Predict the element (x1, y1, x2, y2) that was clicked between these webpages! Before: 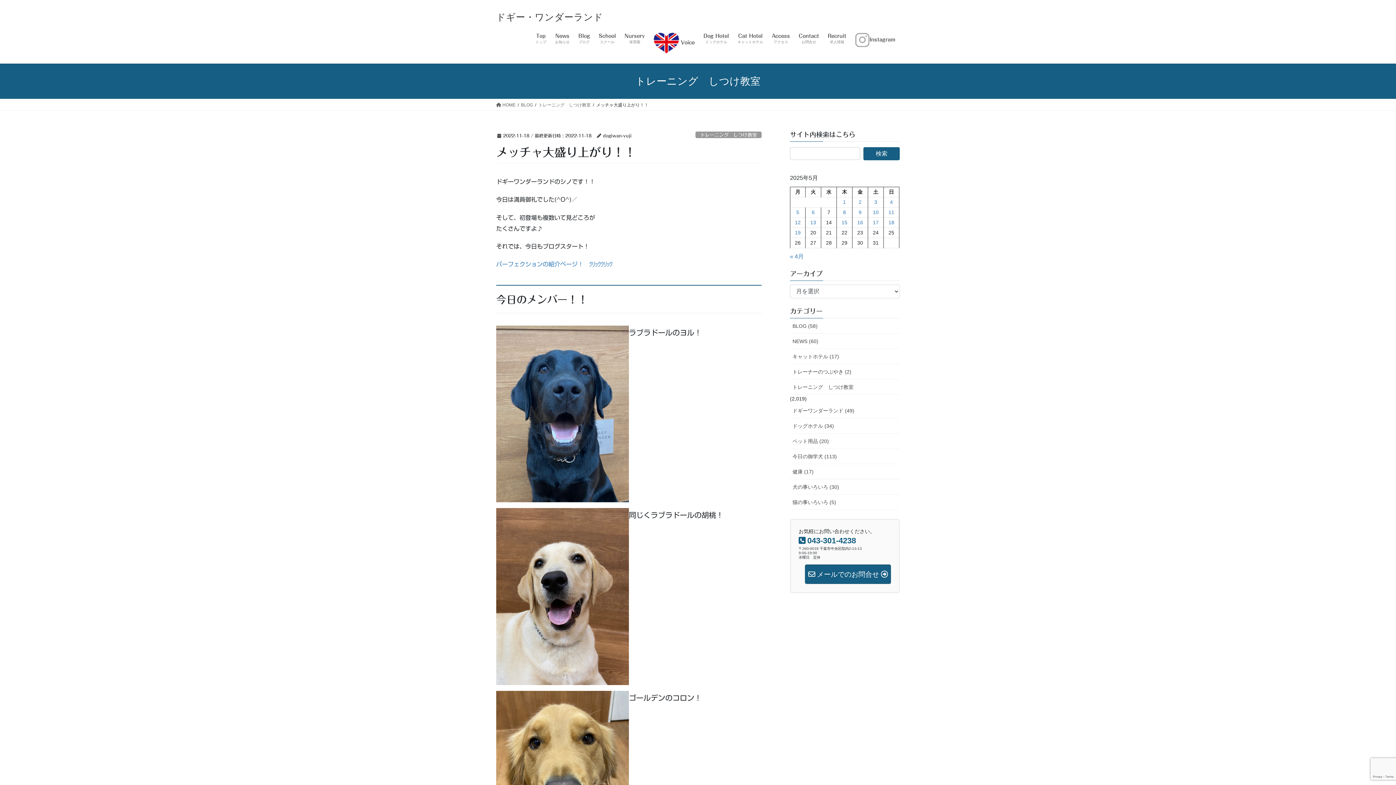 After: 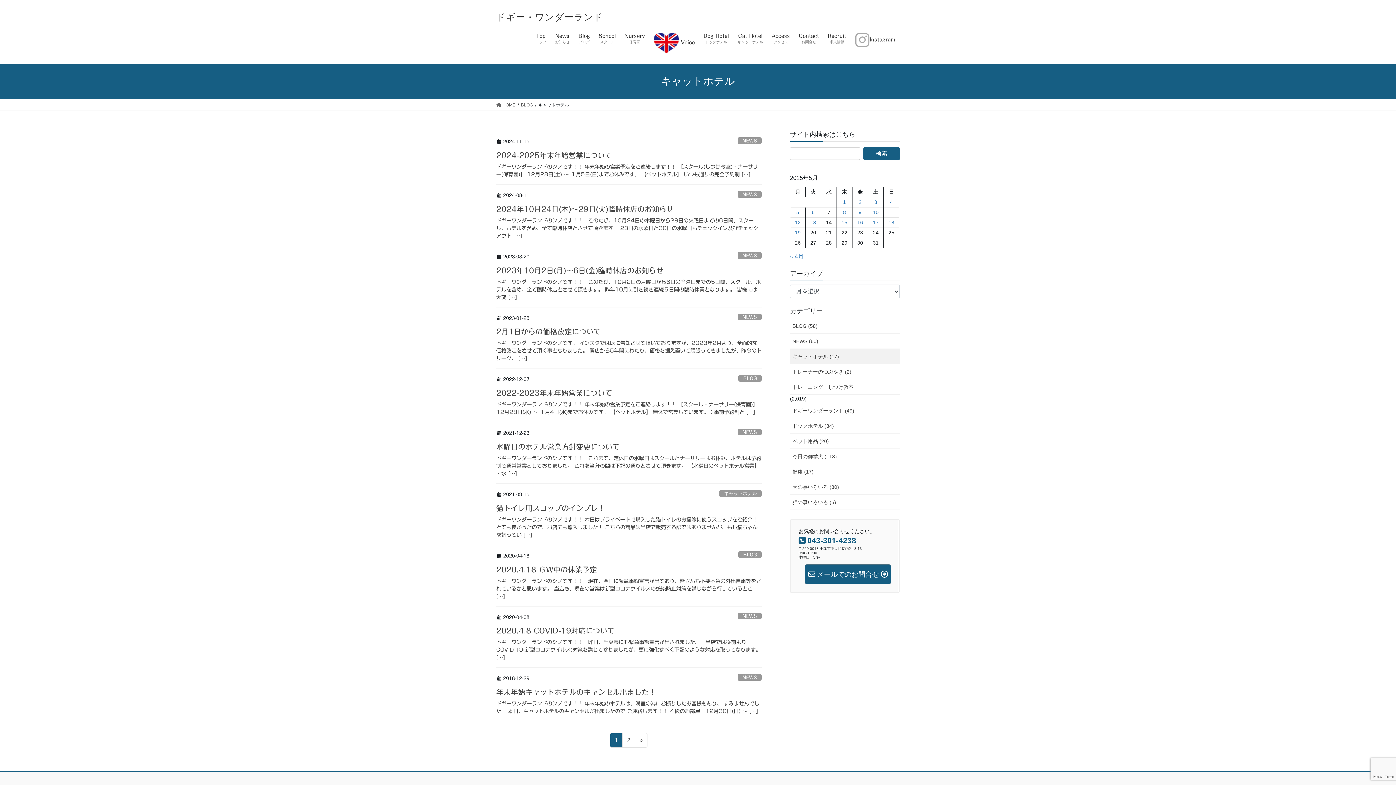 Action: label: キャットホテル (17) bbox: (790, 349, 900, 364)